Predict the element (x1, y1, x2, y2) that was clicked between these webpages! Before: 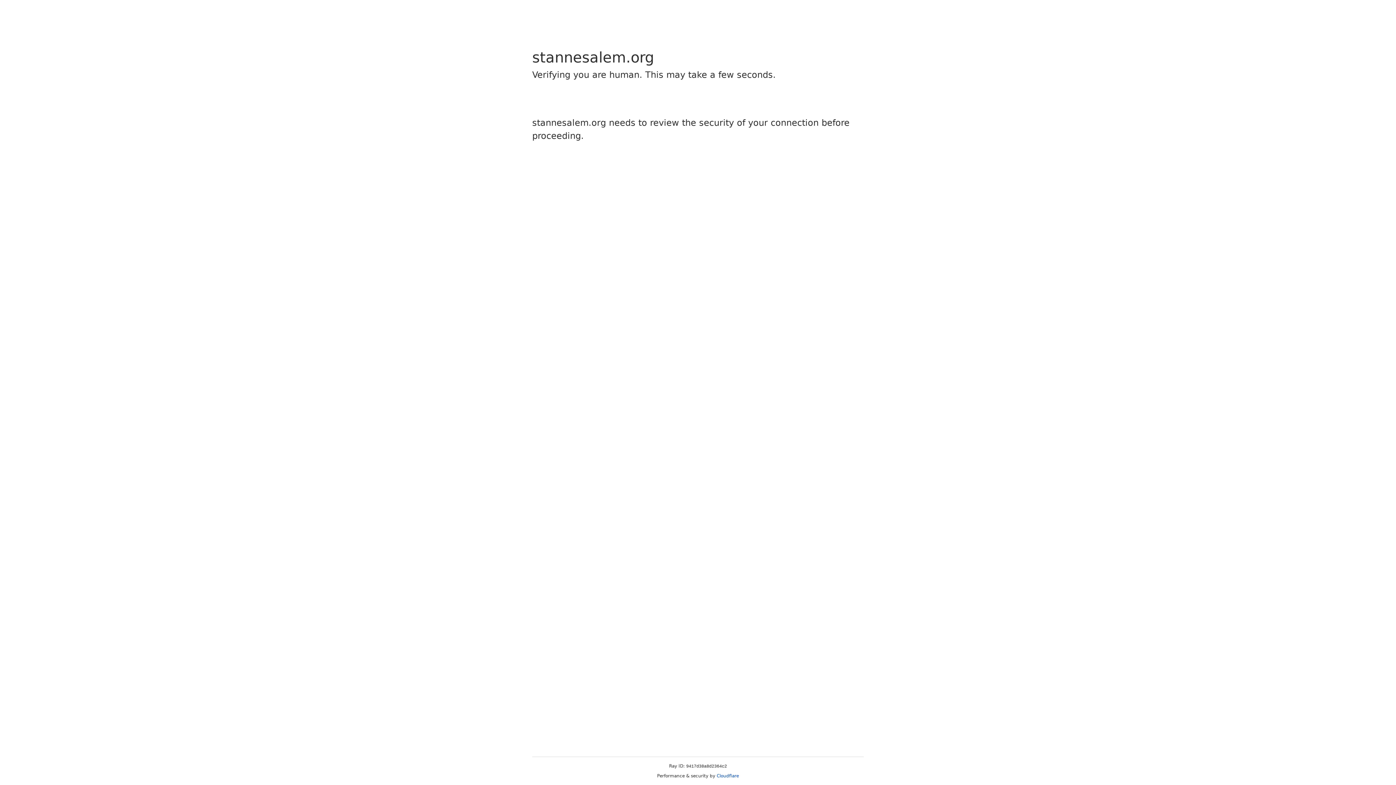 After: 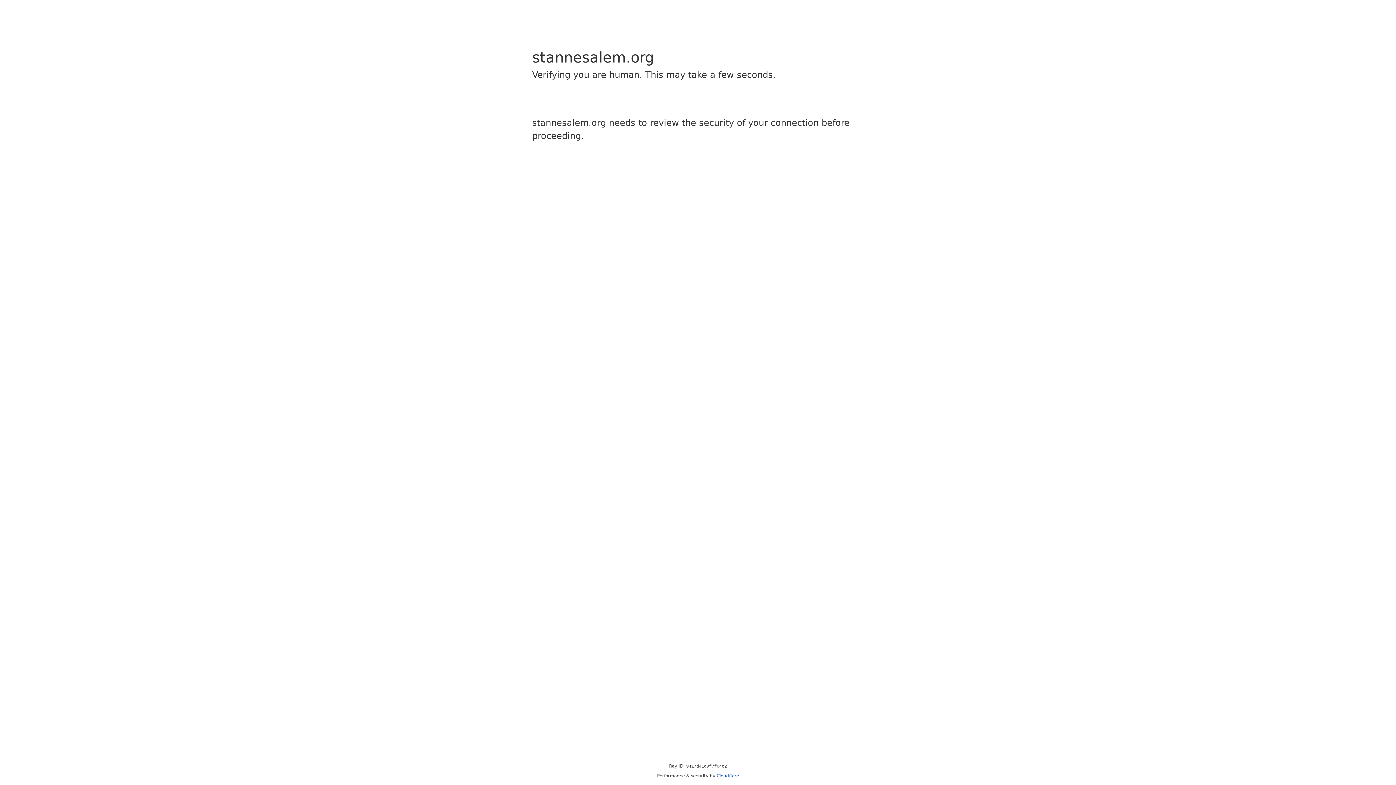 Action: bbox: (716, 773, 739, 778) label: Cloudflare